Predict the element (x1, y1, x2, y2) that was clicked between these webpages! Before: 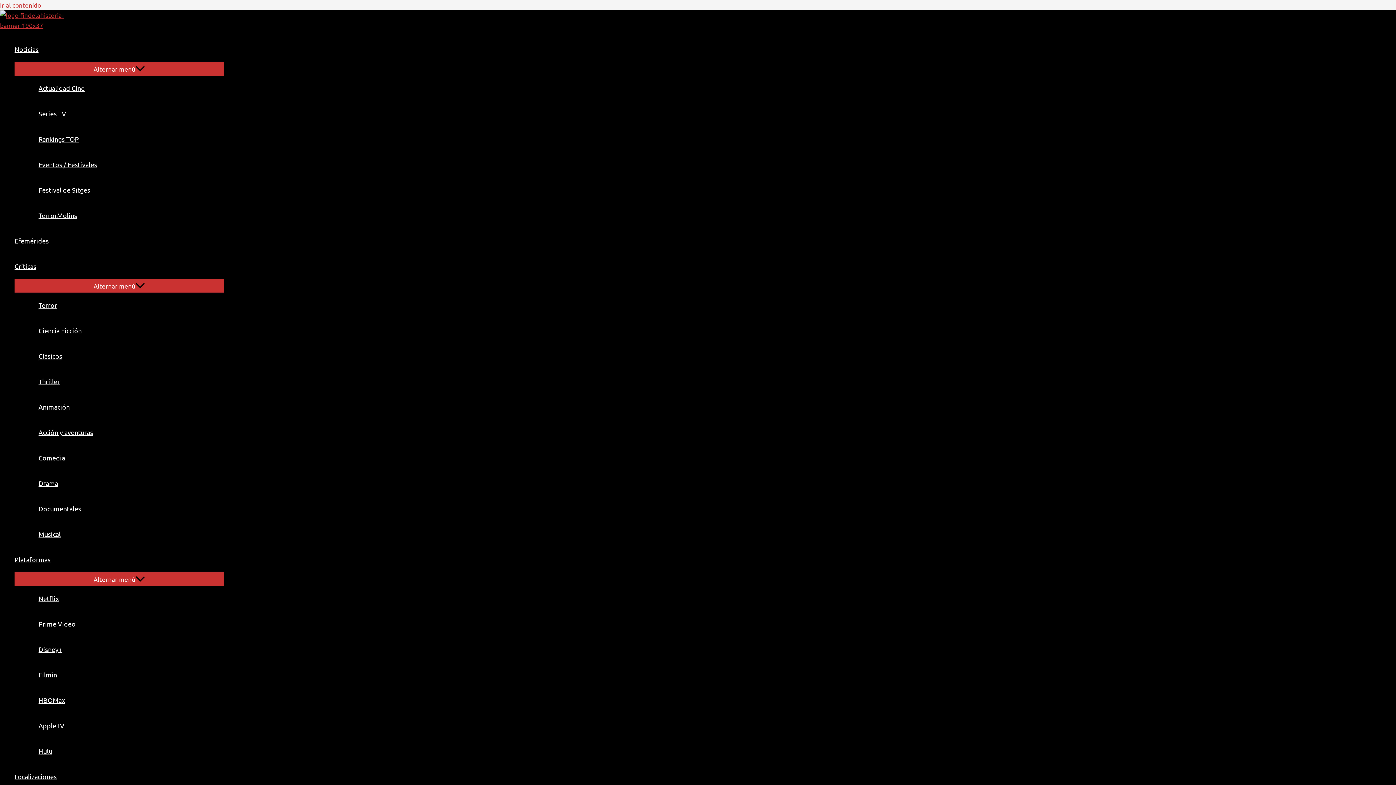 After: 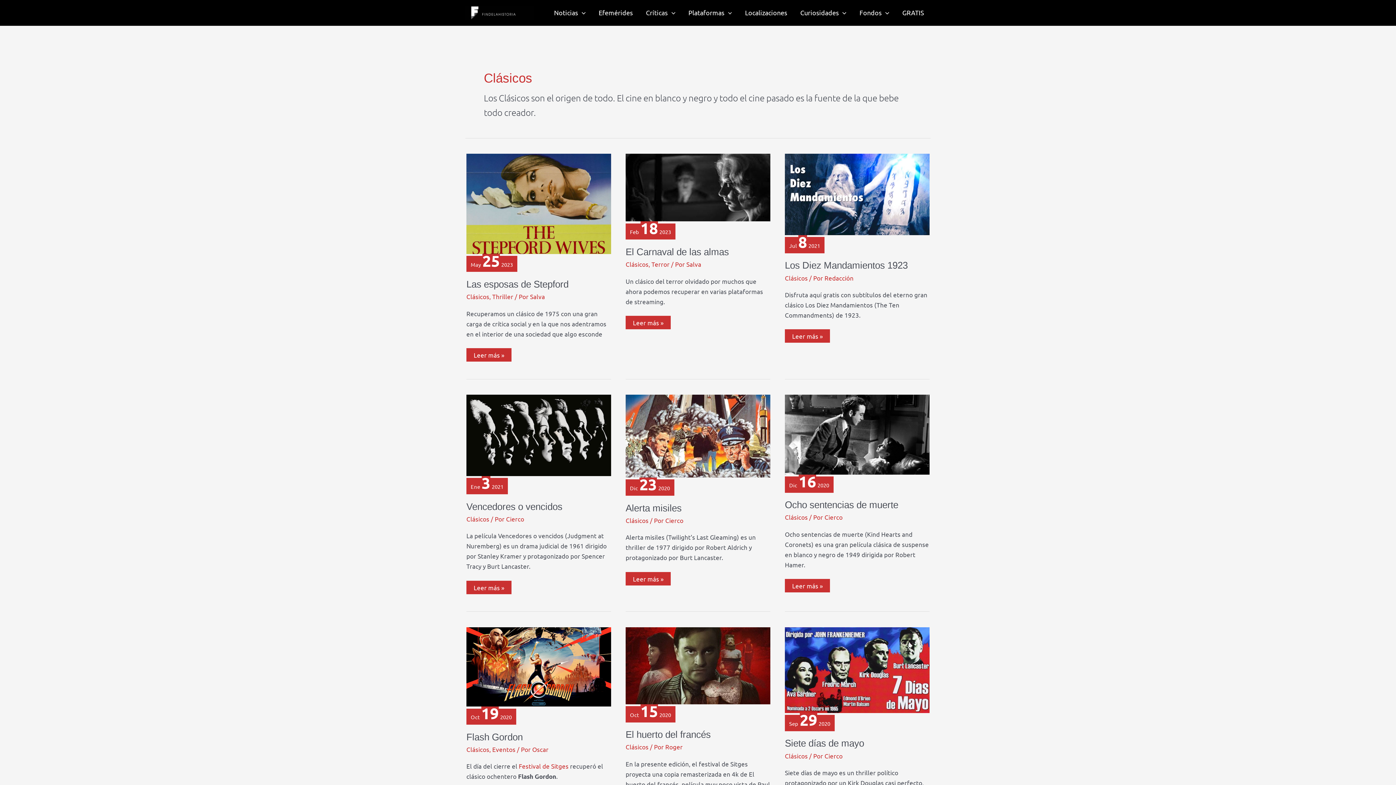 Action: label: Clásicos bbox: (29, 343, 224, 369)